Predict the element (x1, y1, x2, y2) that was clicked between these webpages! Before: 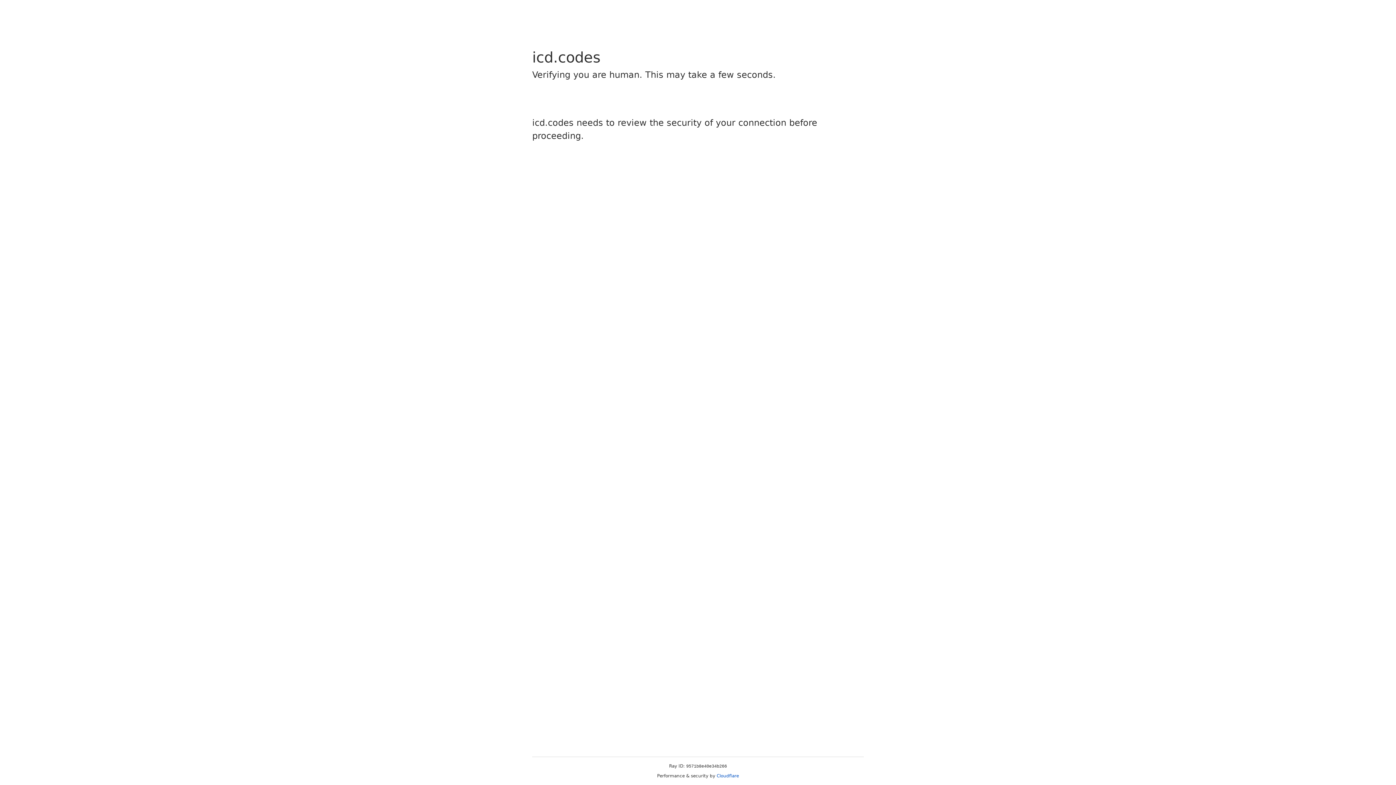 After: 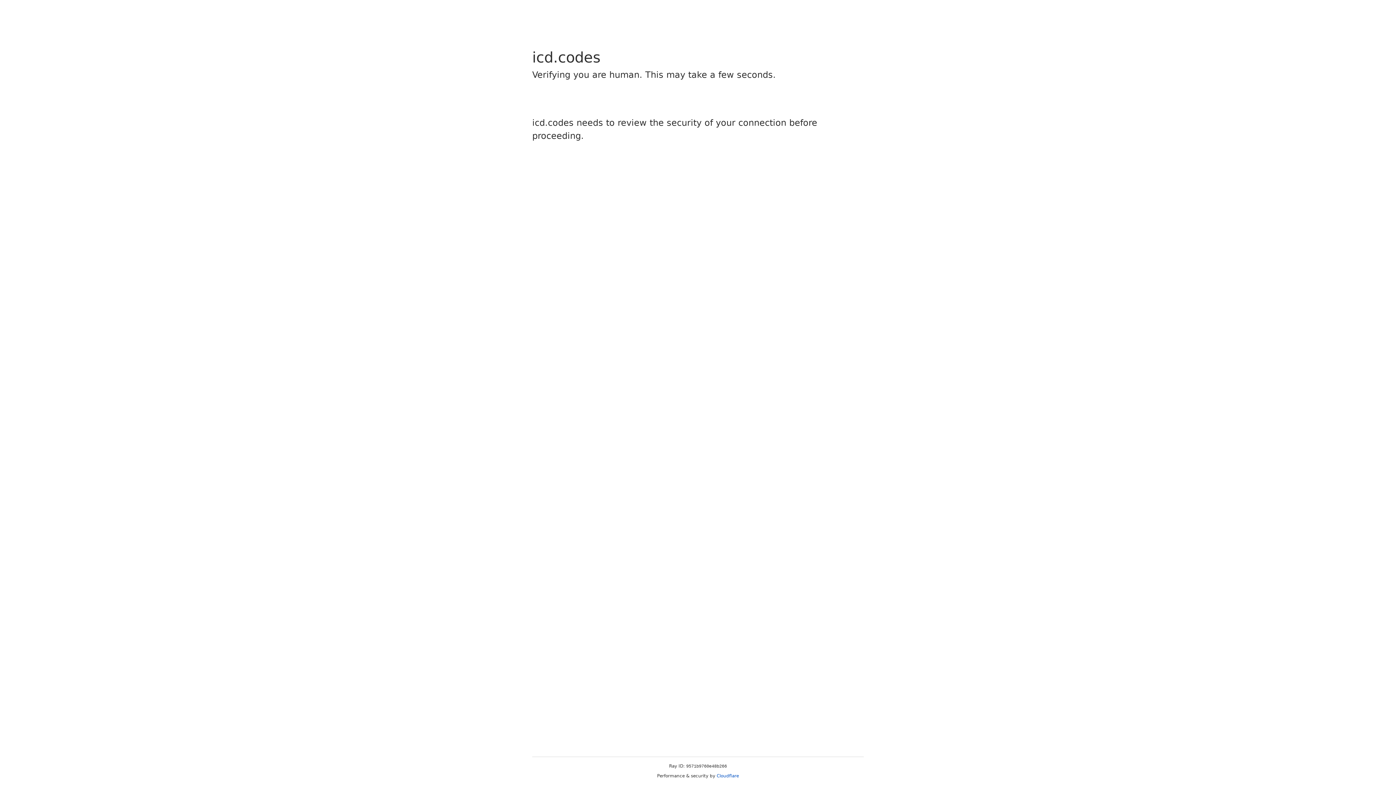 Action: label: Cloudflare bbox: (716, 773, 739, 778)